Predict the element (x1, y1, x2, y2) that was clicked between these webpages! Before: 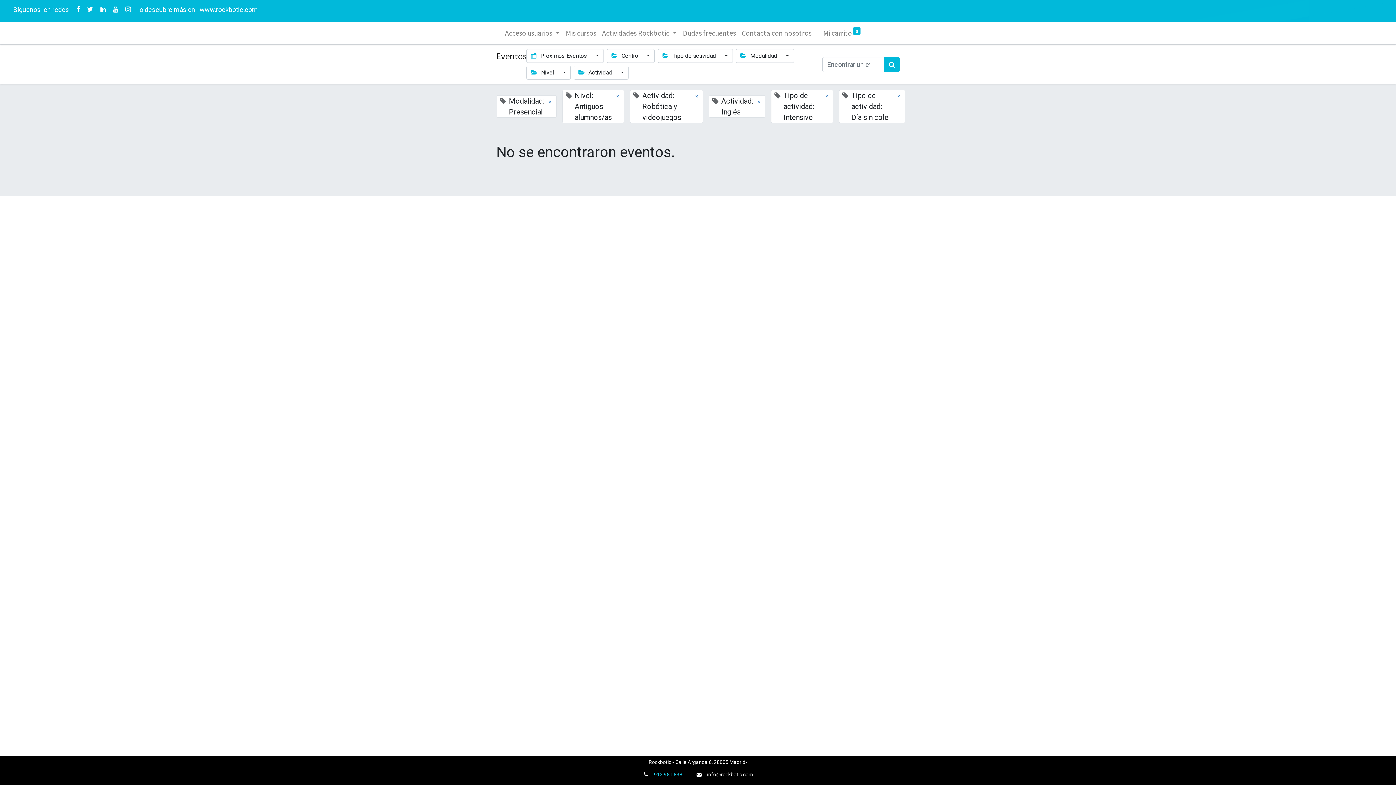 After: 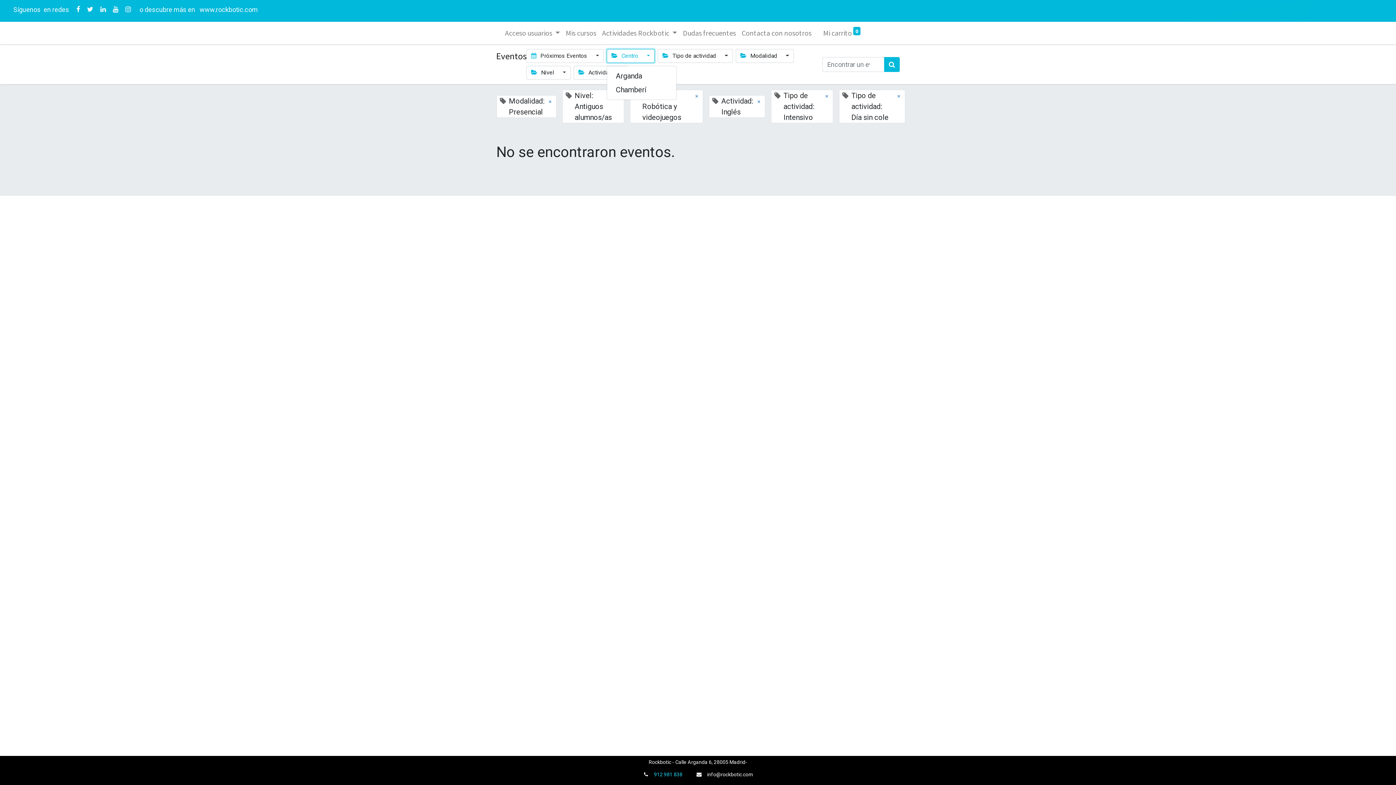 Action: bbox: (606, 49, 655, 63) label:  Centro 